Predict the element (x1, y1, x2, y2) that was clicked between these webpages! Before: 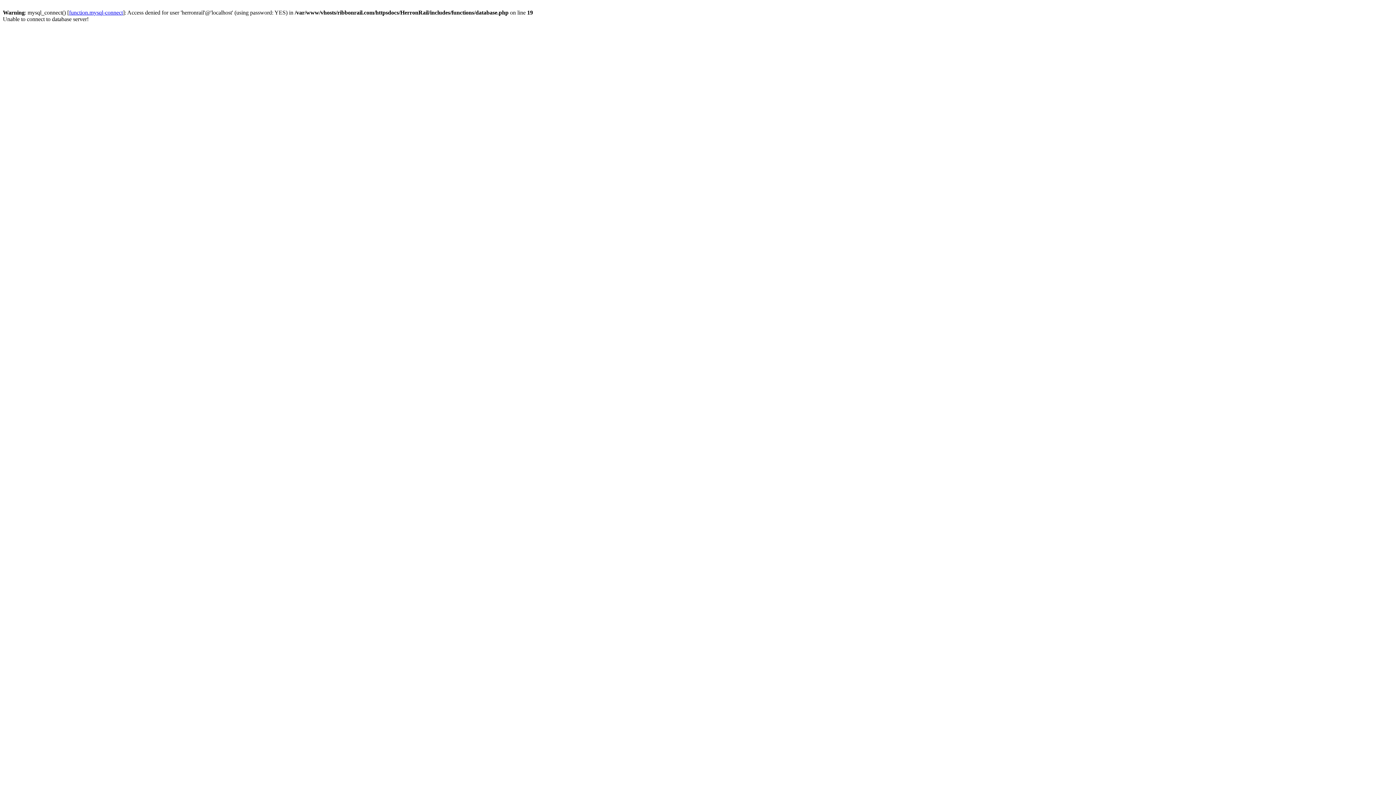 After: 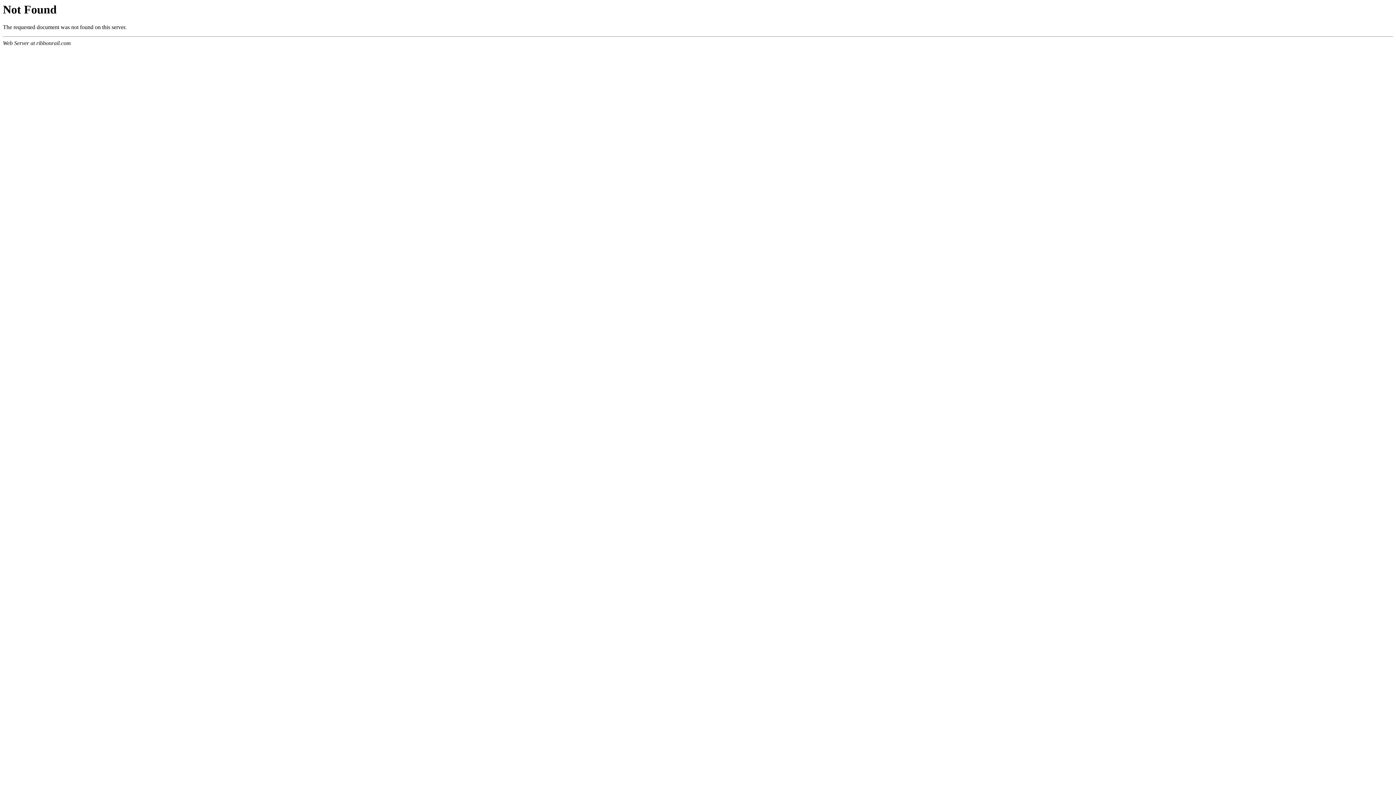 Action: bbox: (69, 9, 122, 15) label: function.mysql-connect